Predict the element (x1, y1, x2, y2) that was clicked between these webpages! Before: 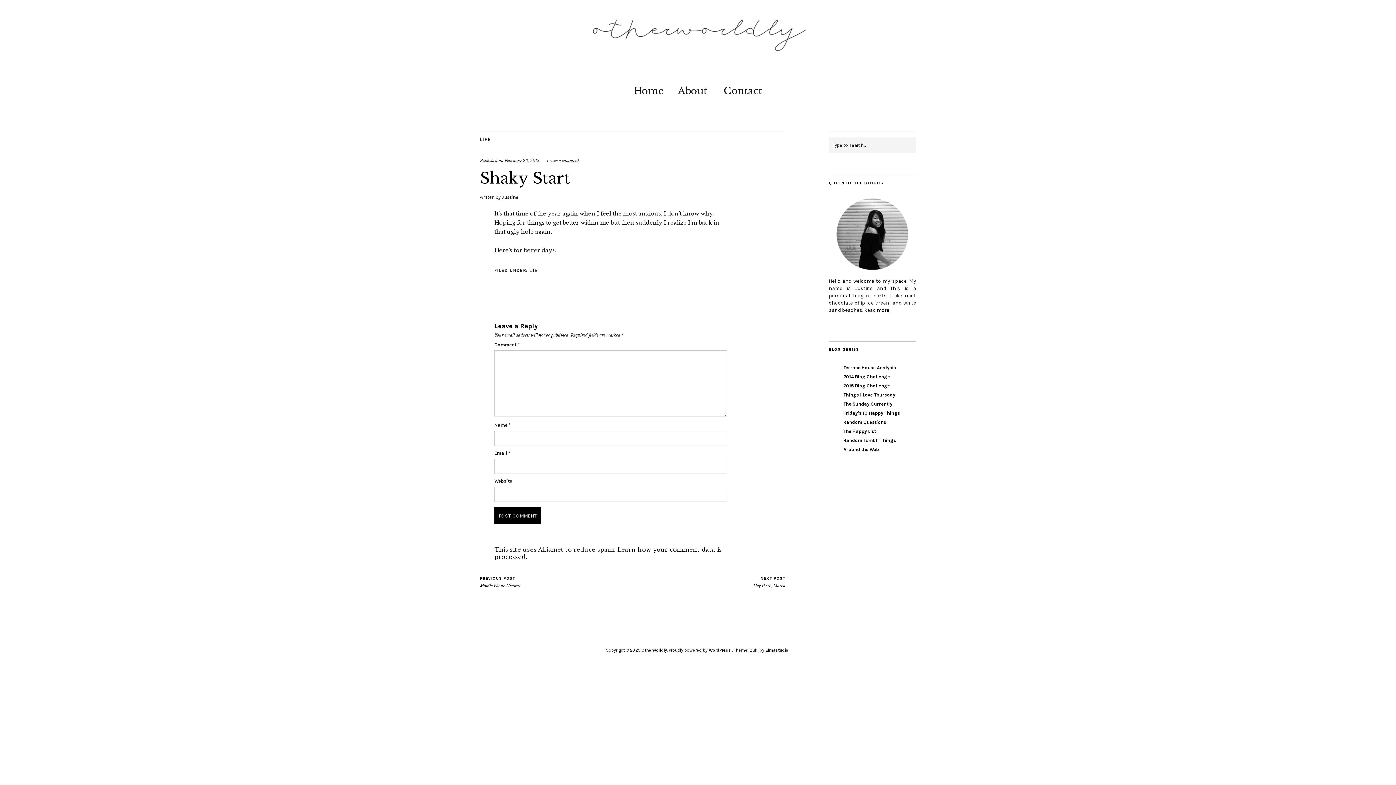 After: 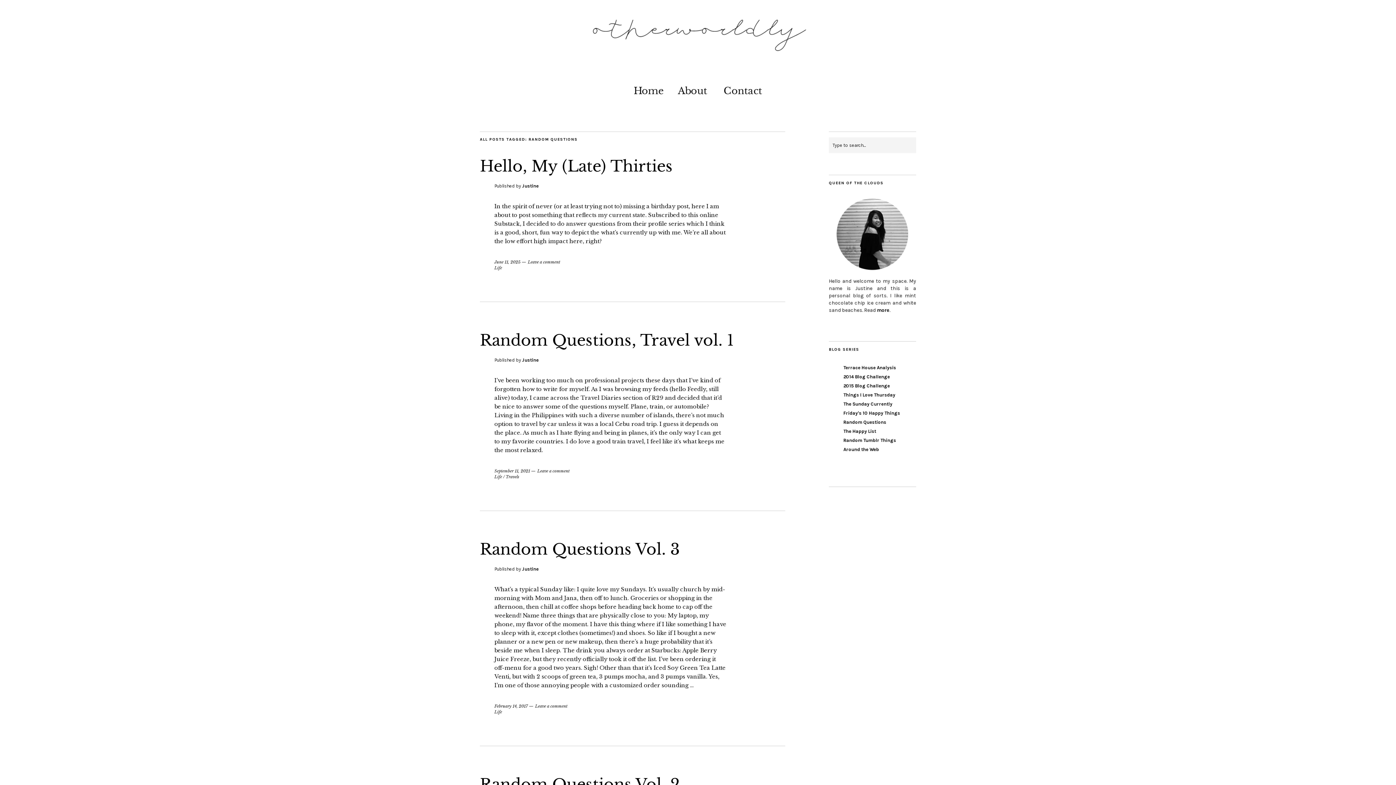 Action: bbox: (843, 419, 886, 425) label: Random Questions